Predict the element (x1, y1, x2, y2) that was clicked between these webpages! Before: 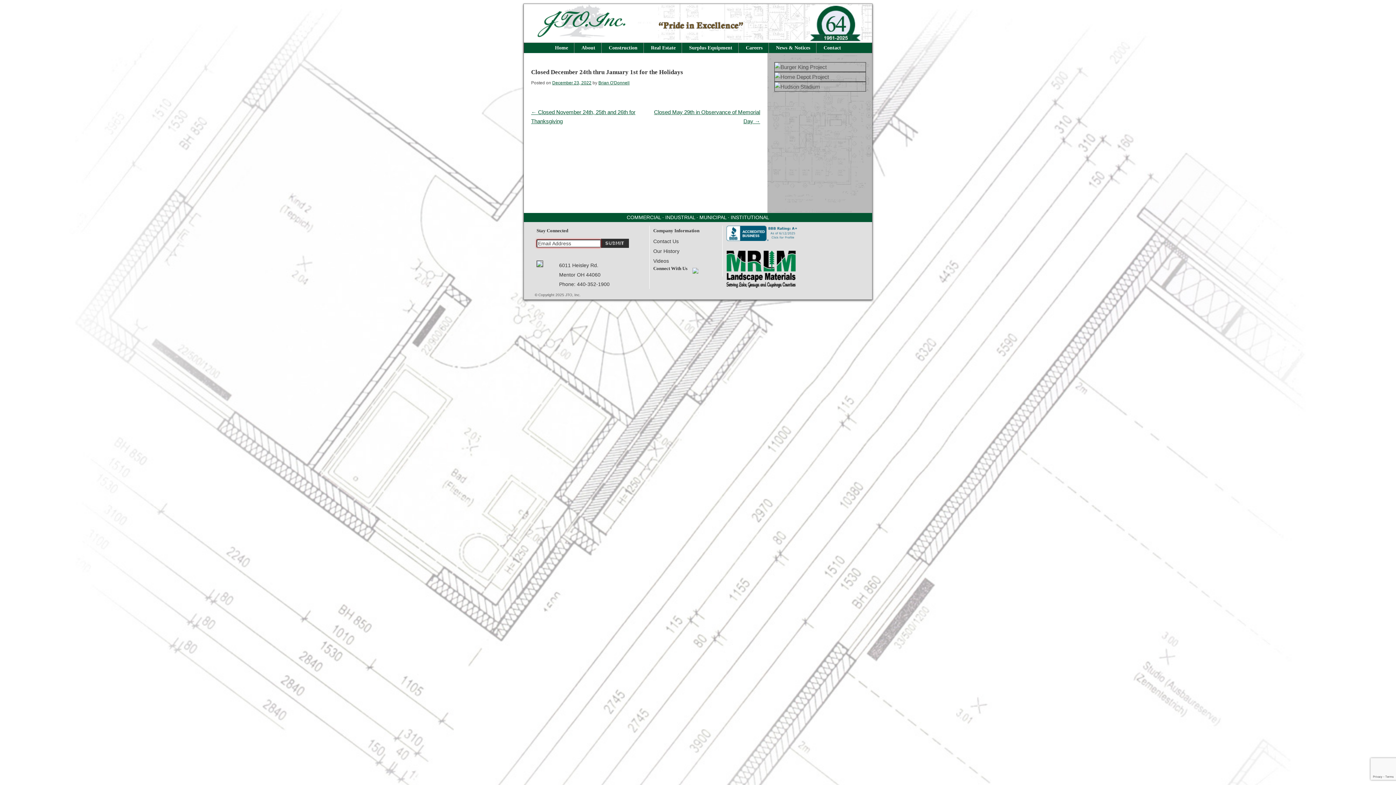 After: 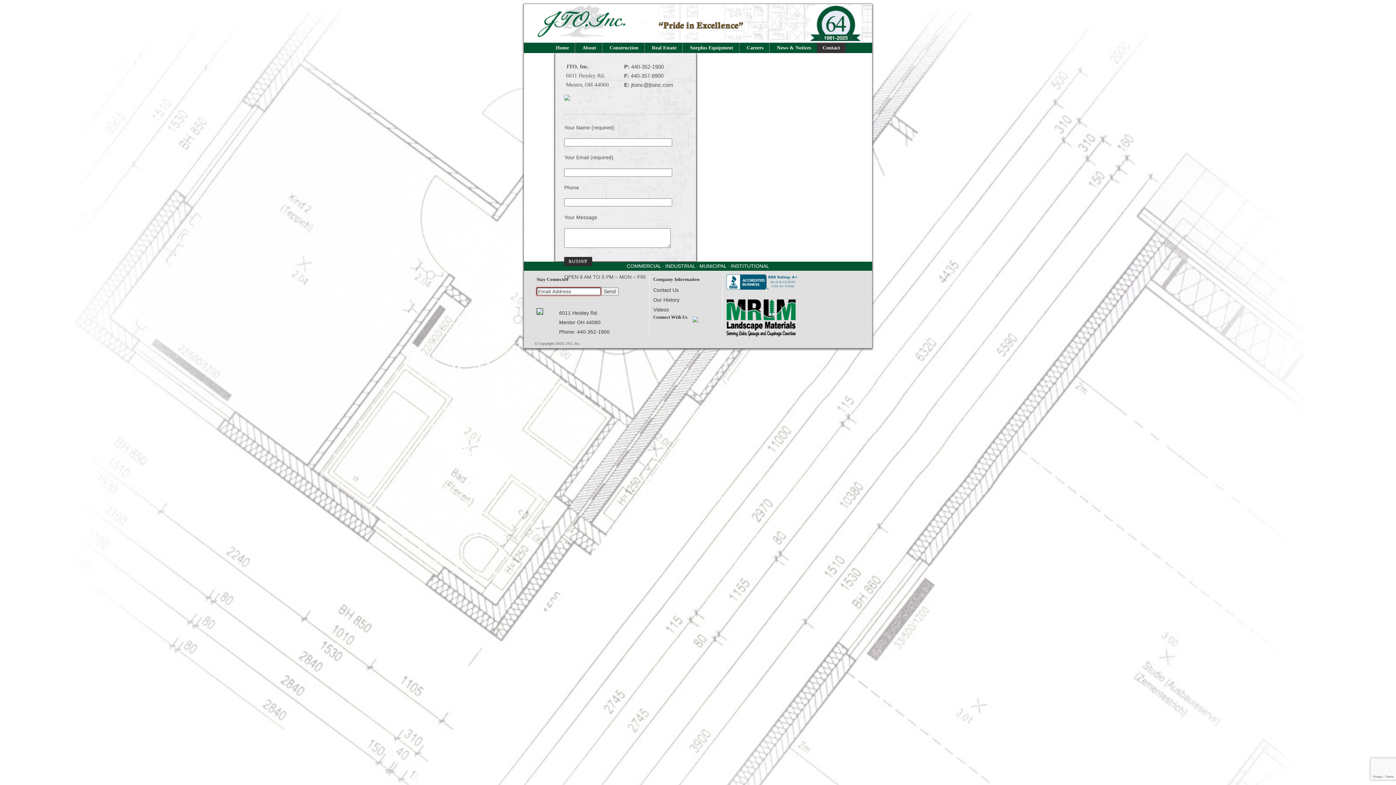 Action: bbox: (818, 42, 847, 53) label: Contact